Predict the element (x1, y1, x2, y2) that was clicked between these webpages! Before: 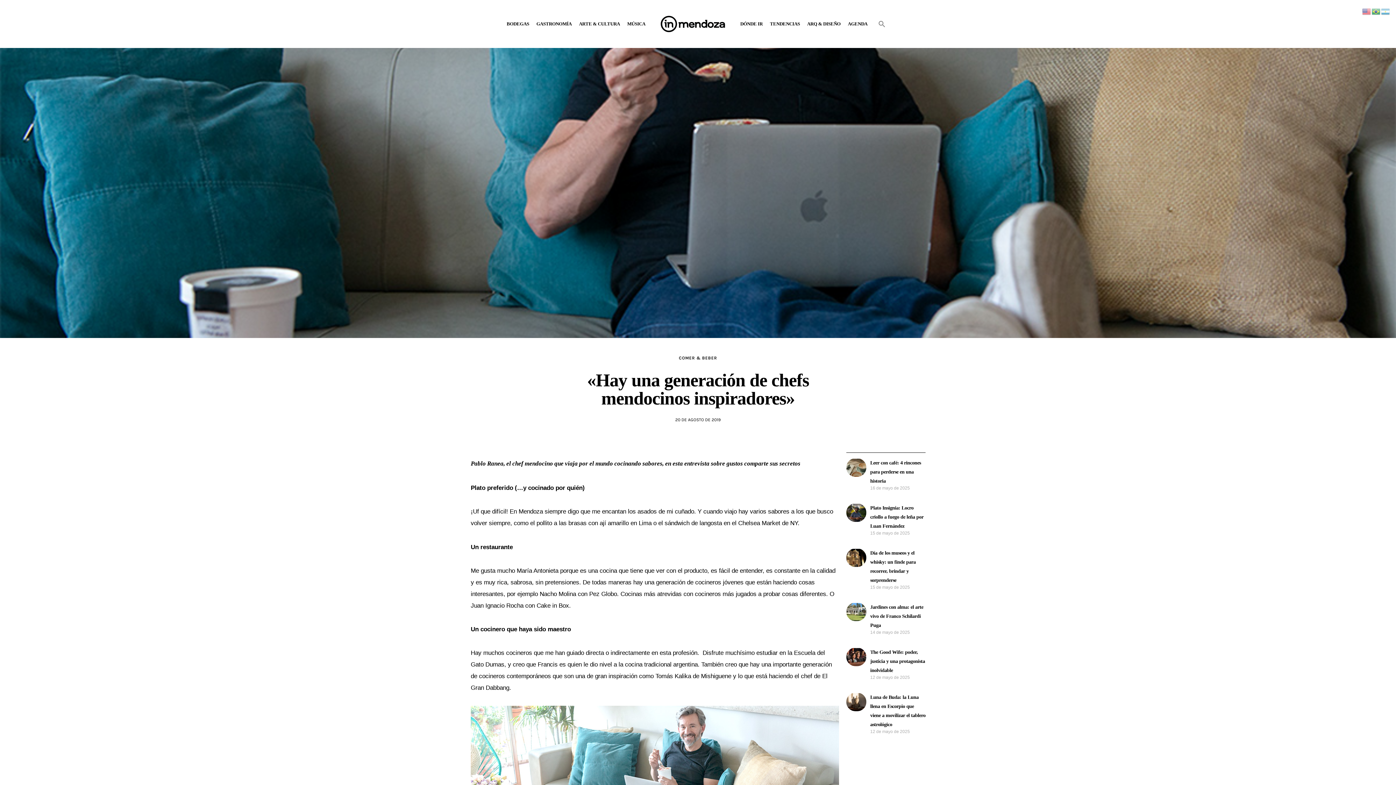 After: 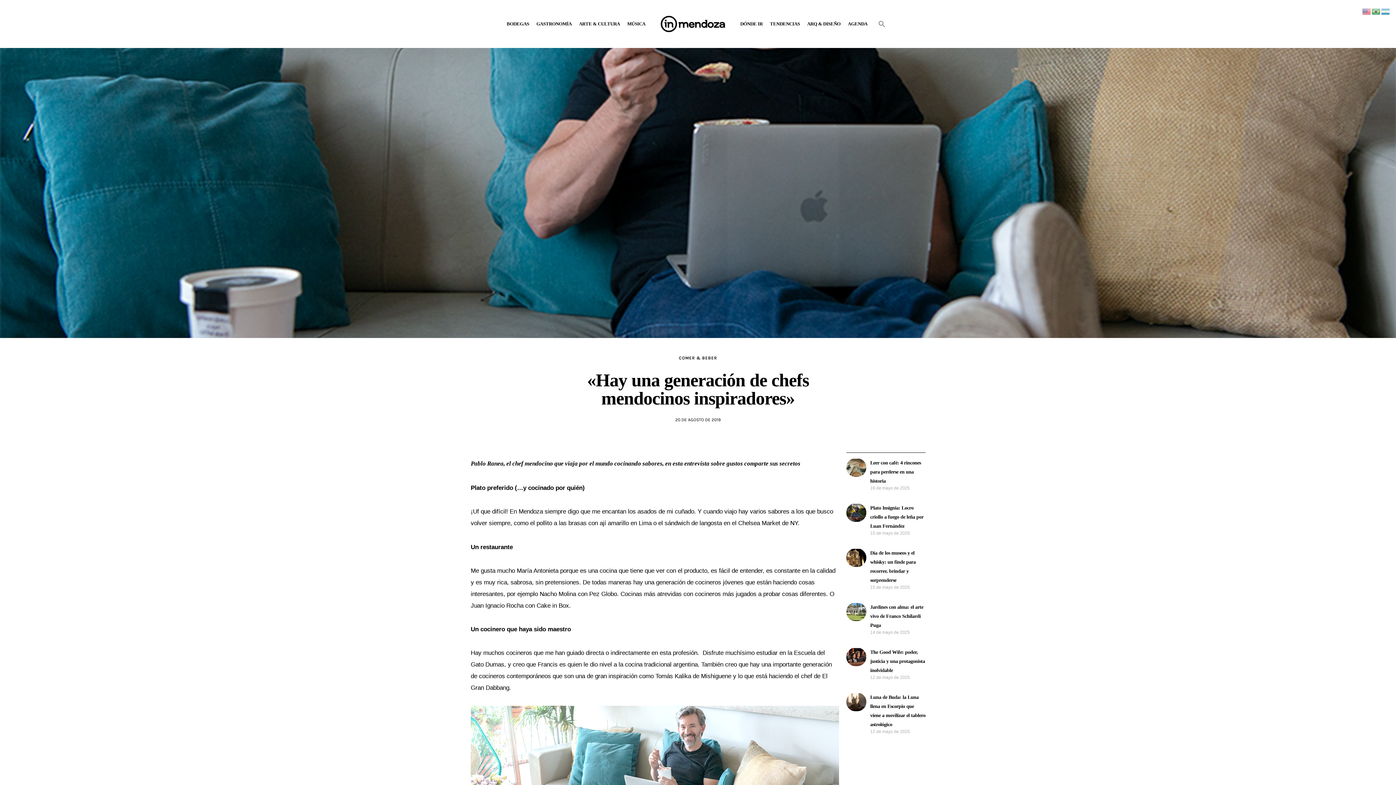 Action: bbox: (1381, 7, 1390, 14)